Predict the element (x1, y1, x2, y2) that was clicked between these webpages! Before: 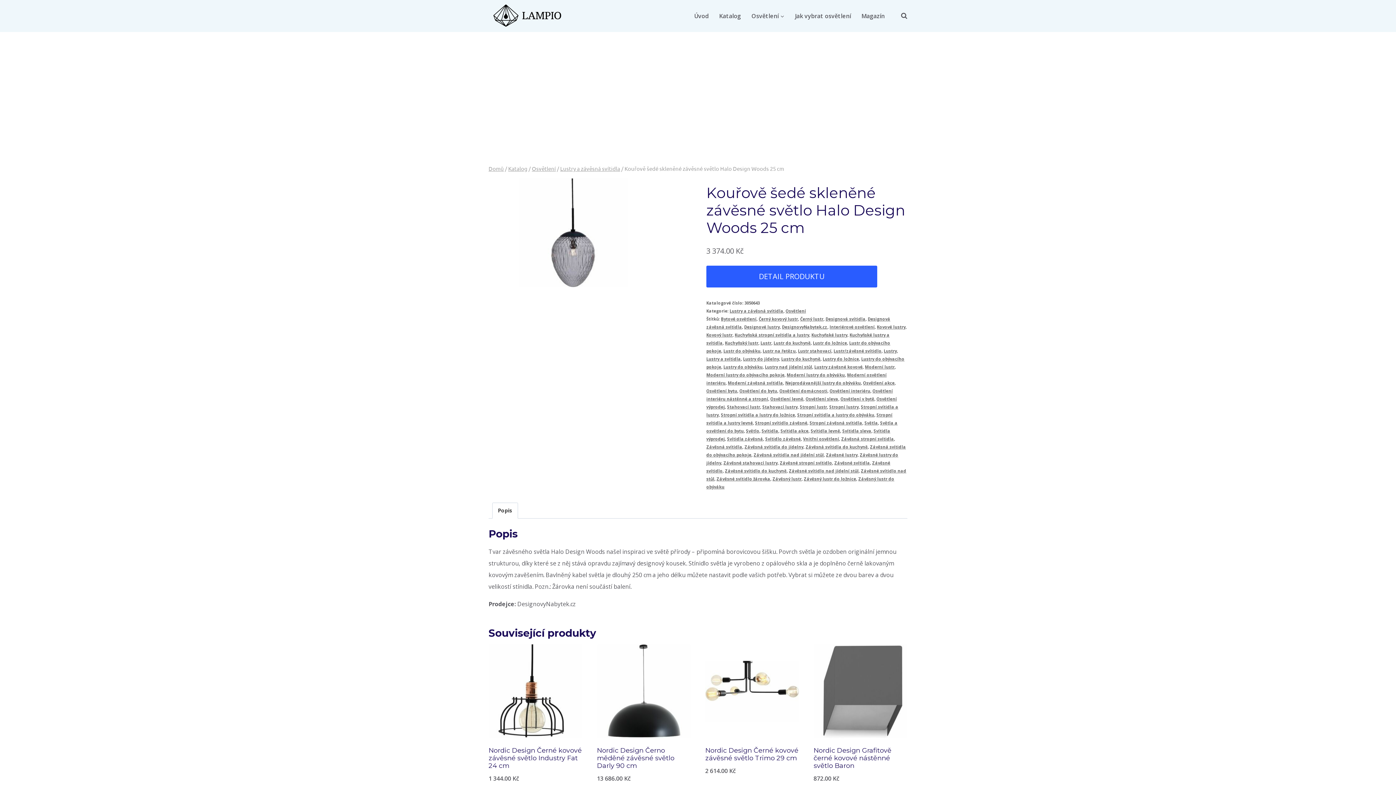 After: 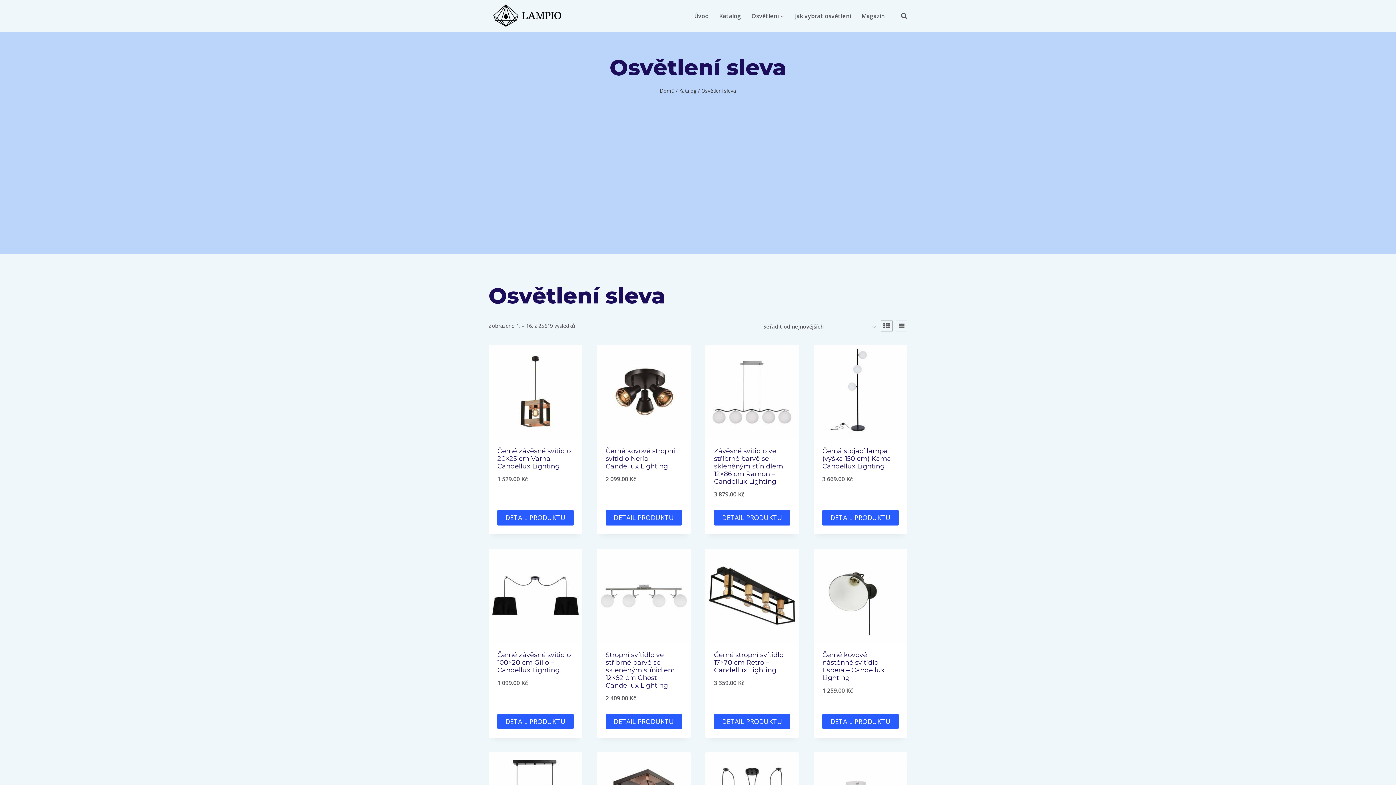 Action: bbox: (805, 396, 838, 401) label: Osvětlení sleva